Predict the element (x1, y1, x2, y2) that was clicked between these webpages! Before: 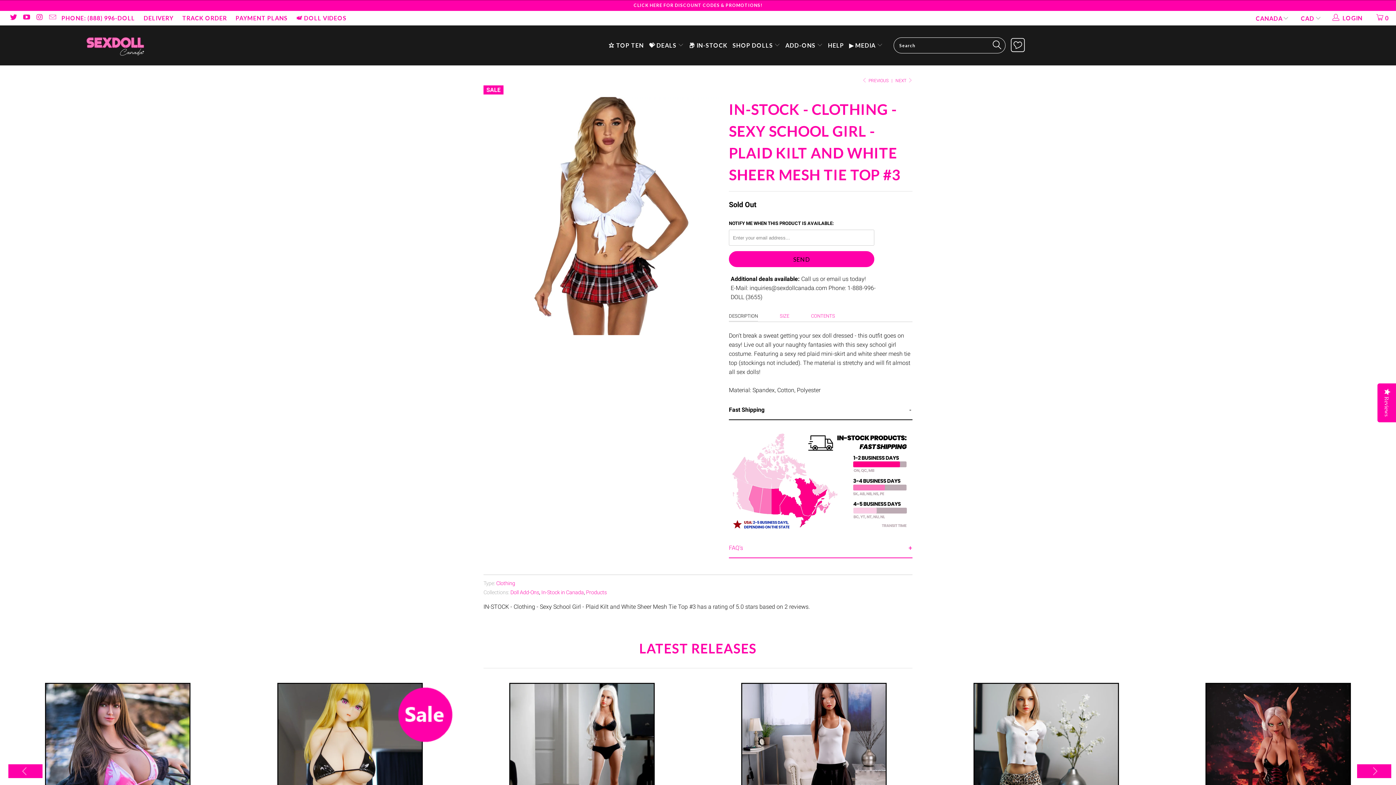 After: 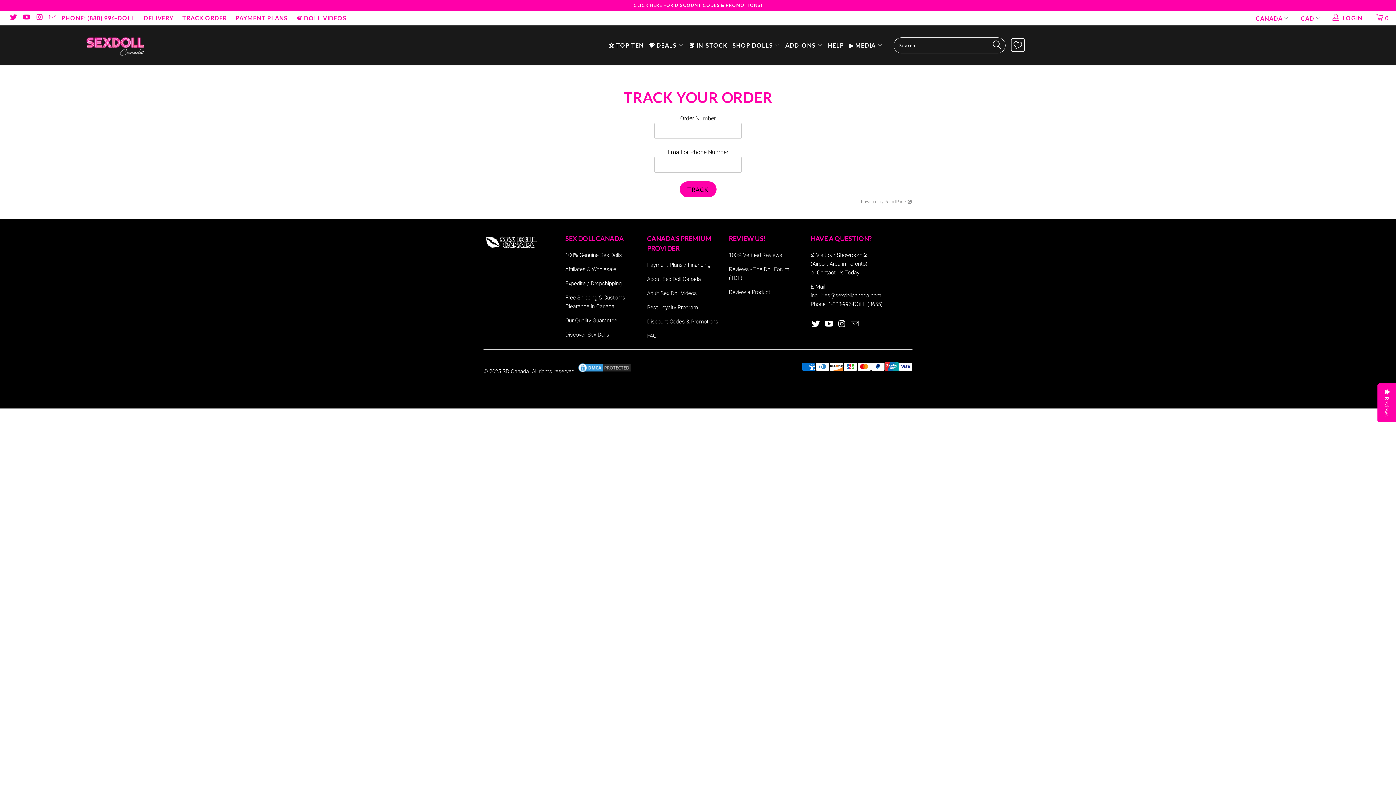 Action: label: TRACK ORDER bbox: (182, 10, 227, 25)